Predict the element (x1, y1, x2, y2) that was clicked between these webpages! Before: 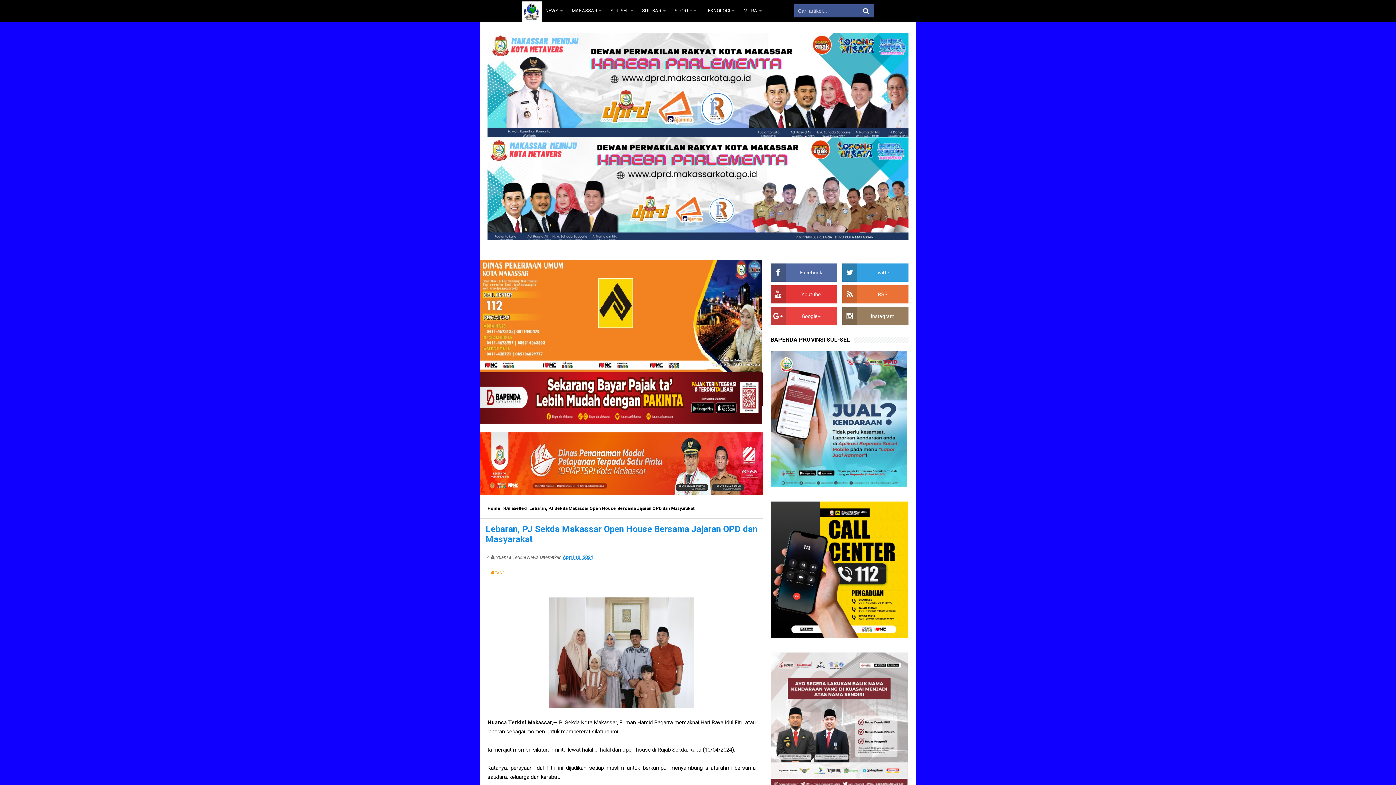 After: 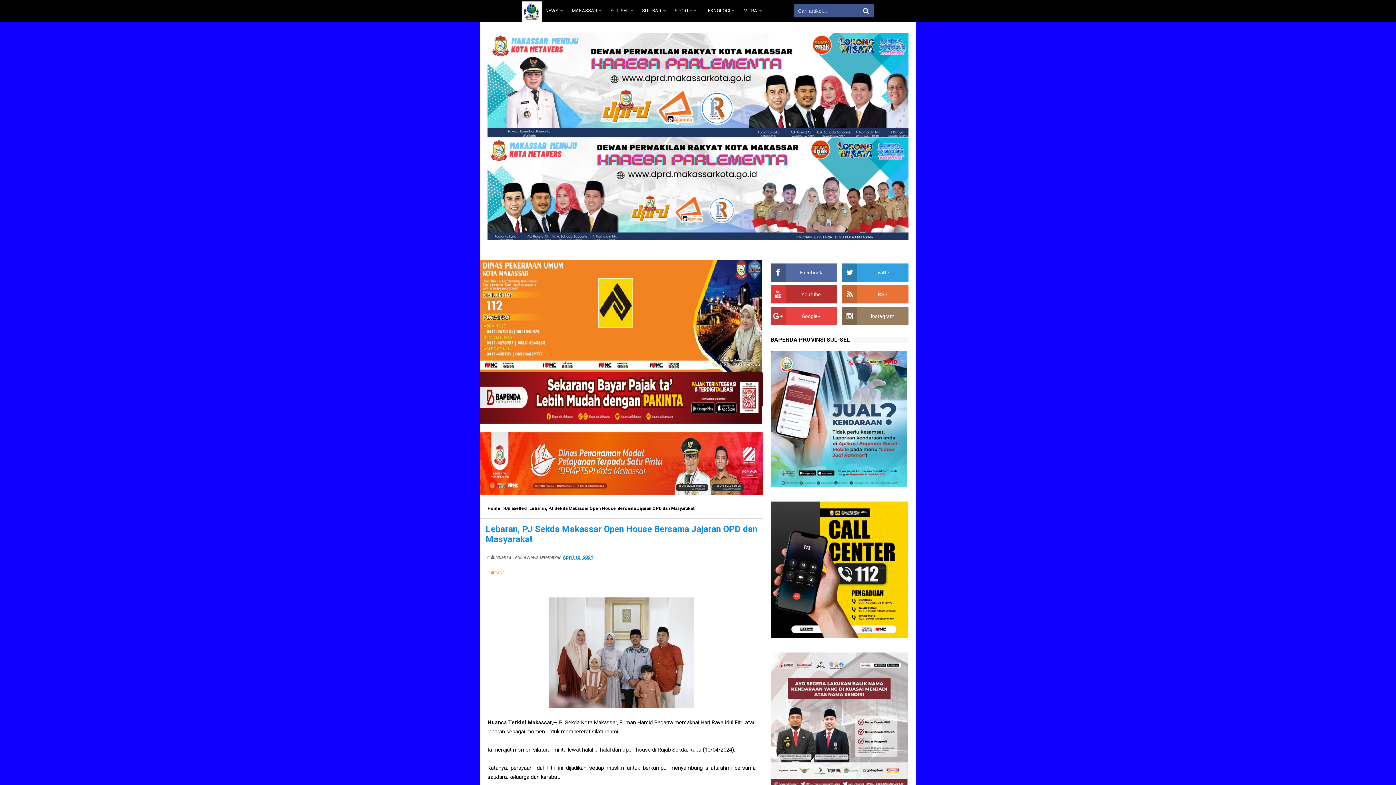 Action: bbox: (770, 285, 837, 303) label: Youtube